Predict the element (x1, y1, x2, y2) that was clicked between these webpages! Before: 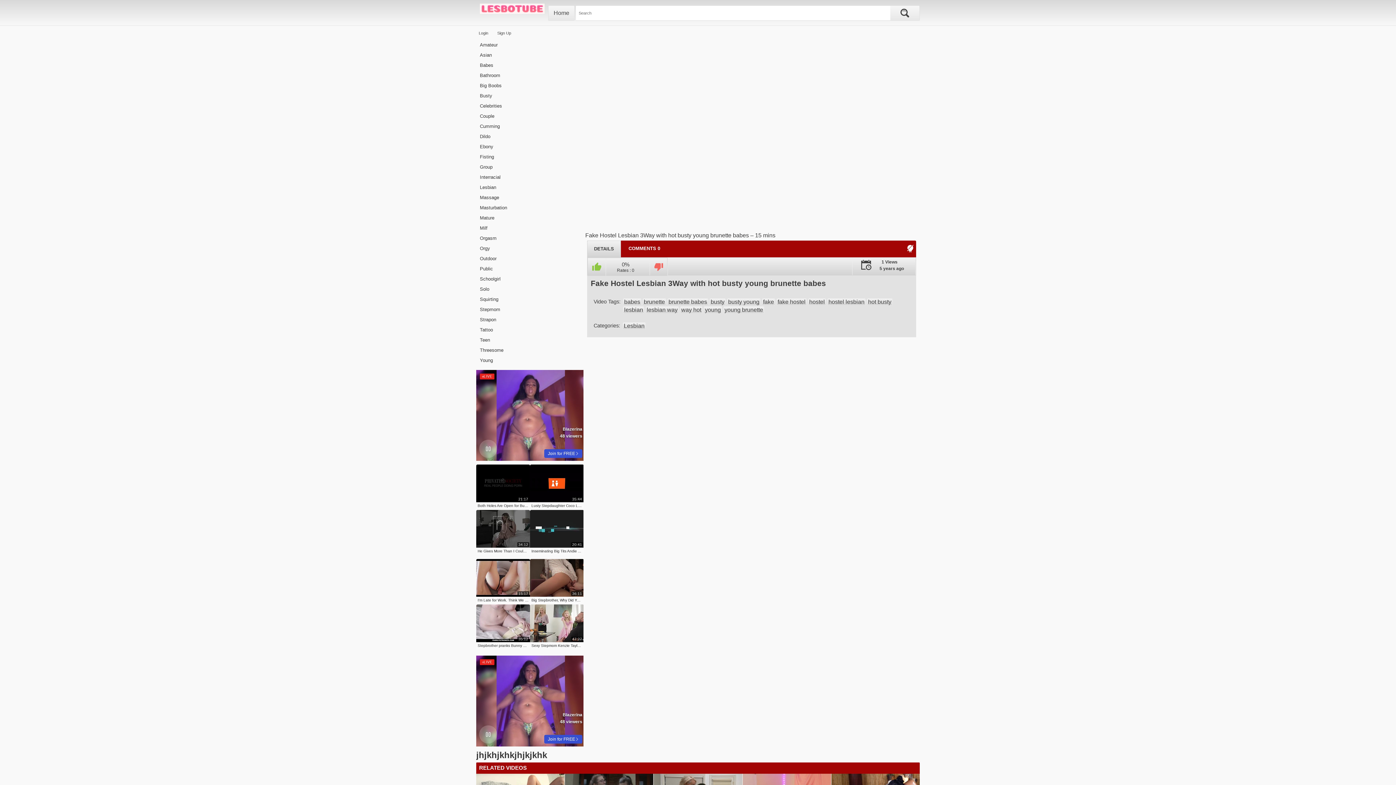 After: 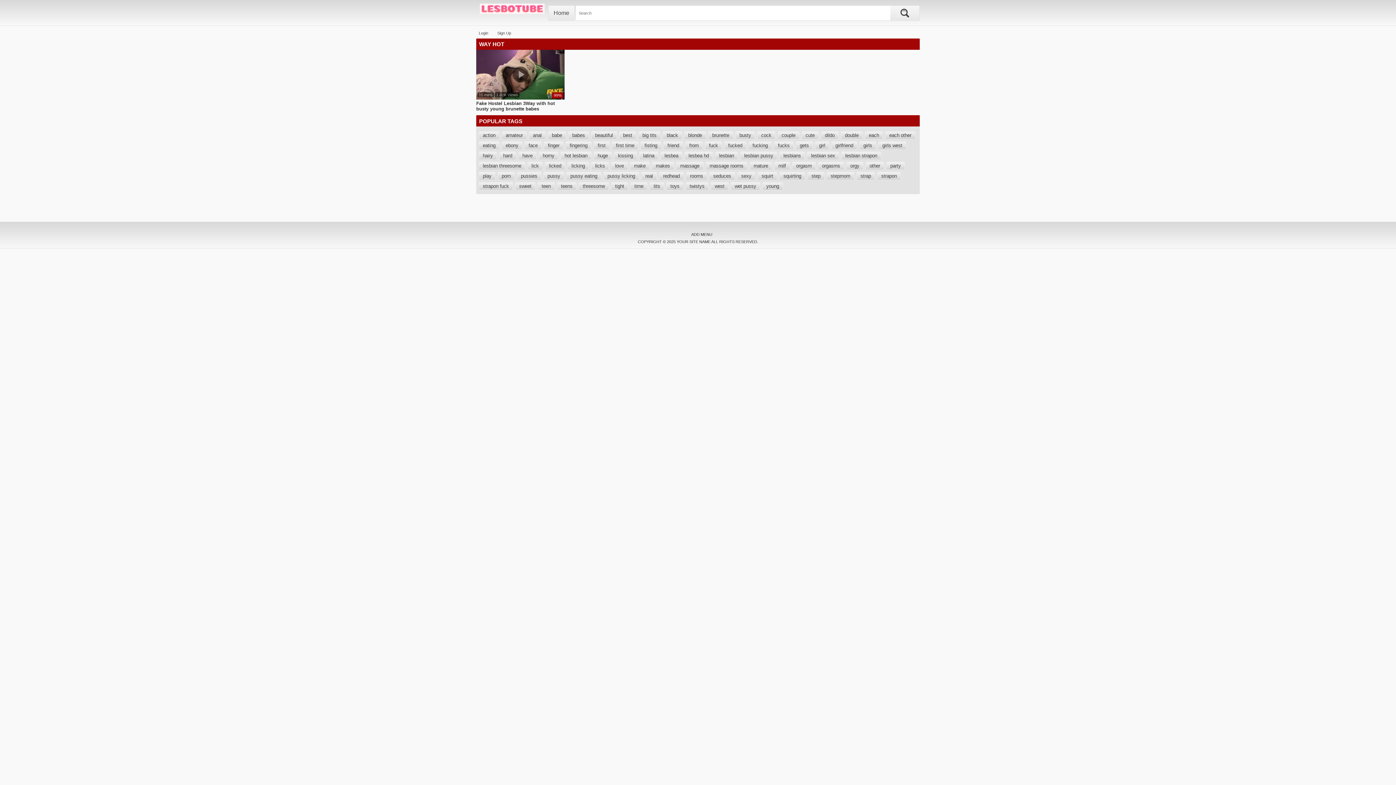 Action: label: way hot bbox: (680, 306, 702, 313)